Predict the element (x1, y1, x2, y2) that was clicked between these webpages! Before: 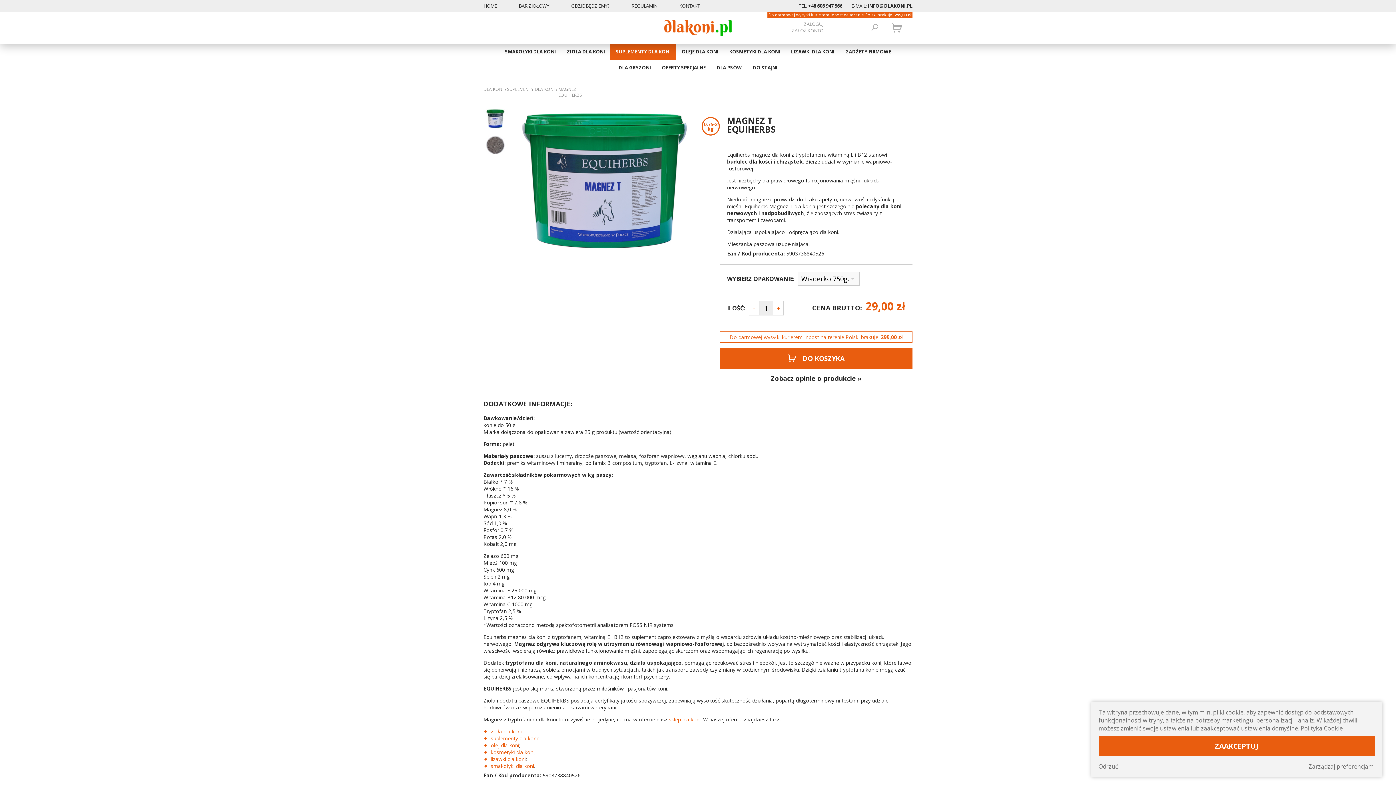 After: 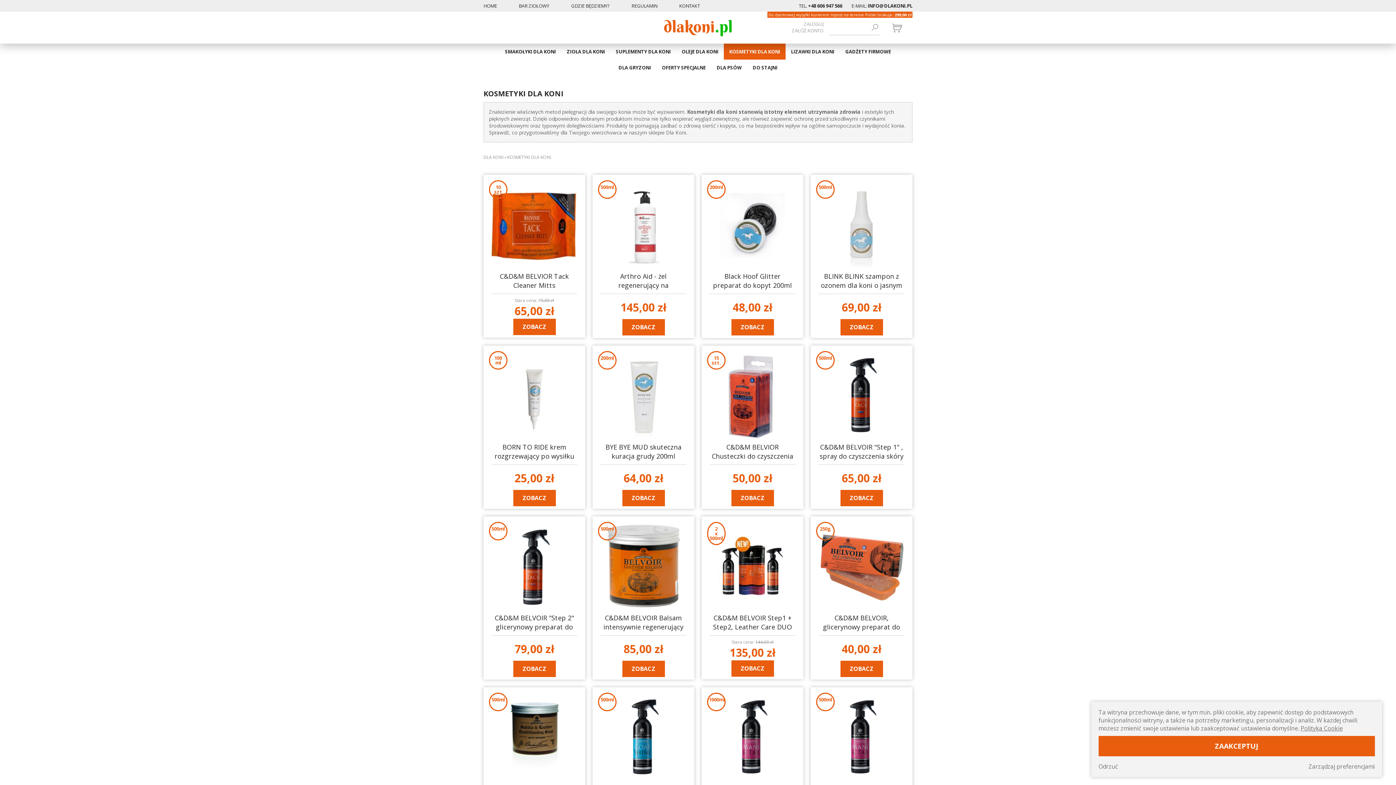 Action: label: kosmetyki dla koni bbox: (490, 749, 534, 756)